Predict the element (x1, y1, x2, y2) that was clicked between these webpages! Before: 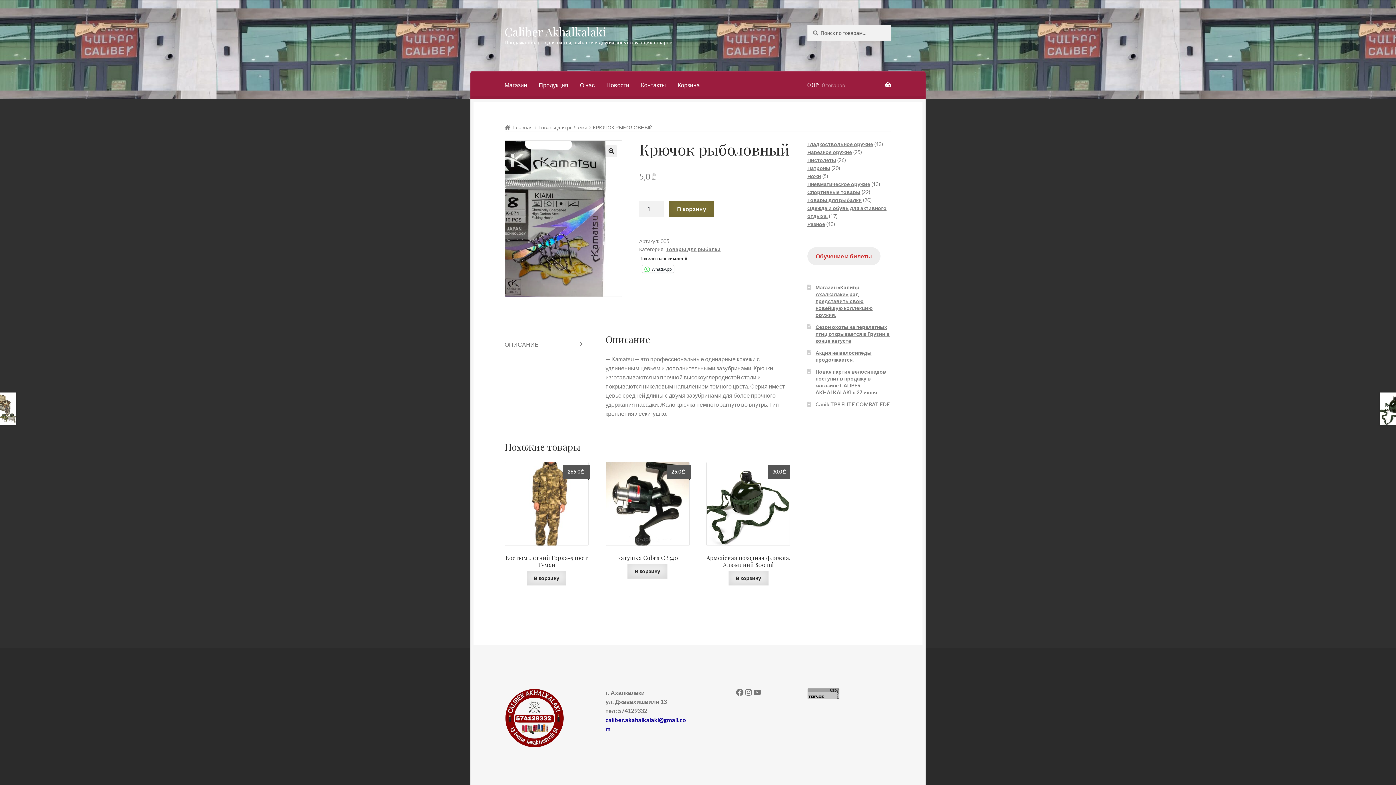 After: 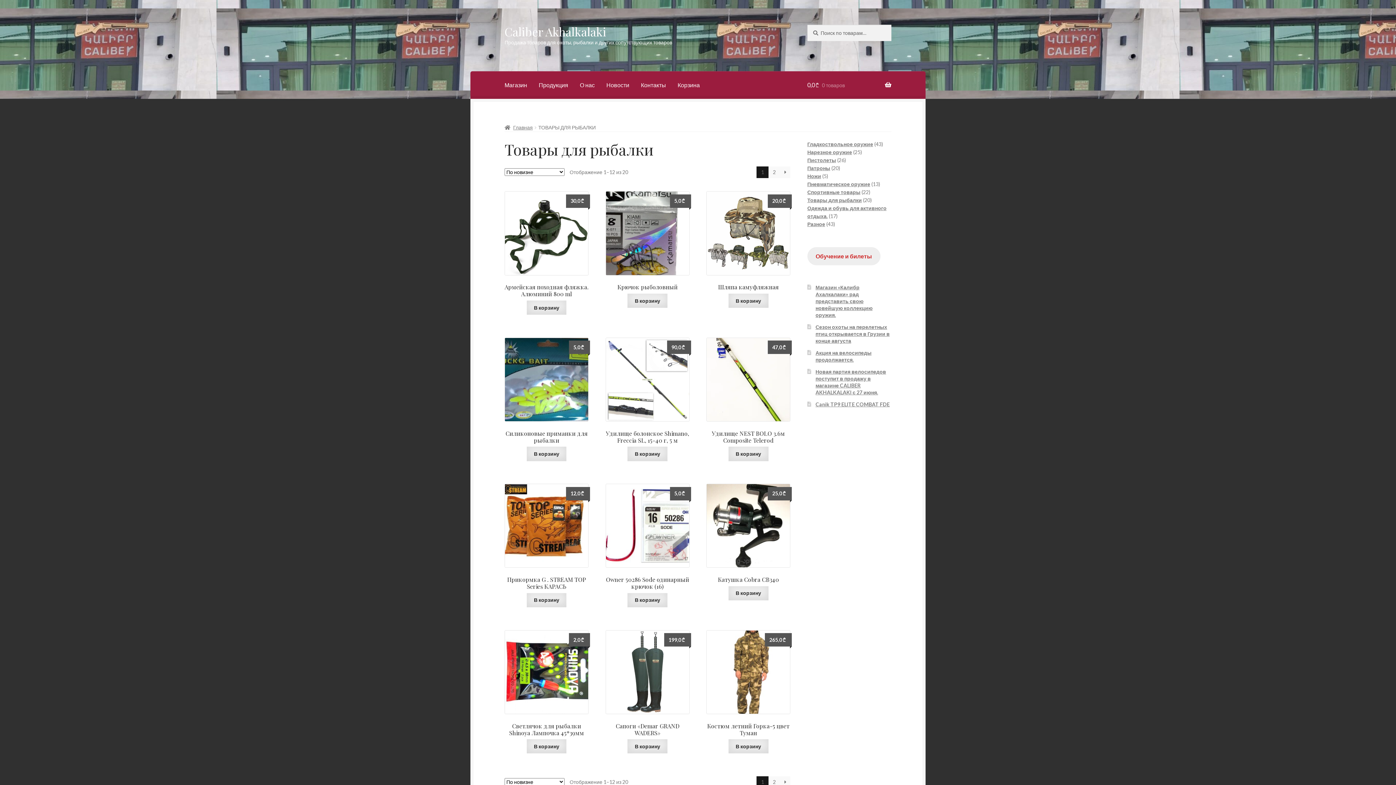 Action: label: Товары для рыбалки bbox: (538, 124, 587, 130)